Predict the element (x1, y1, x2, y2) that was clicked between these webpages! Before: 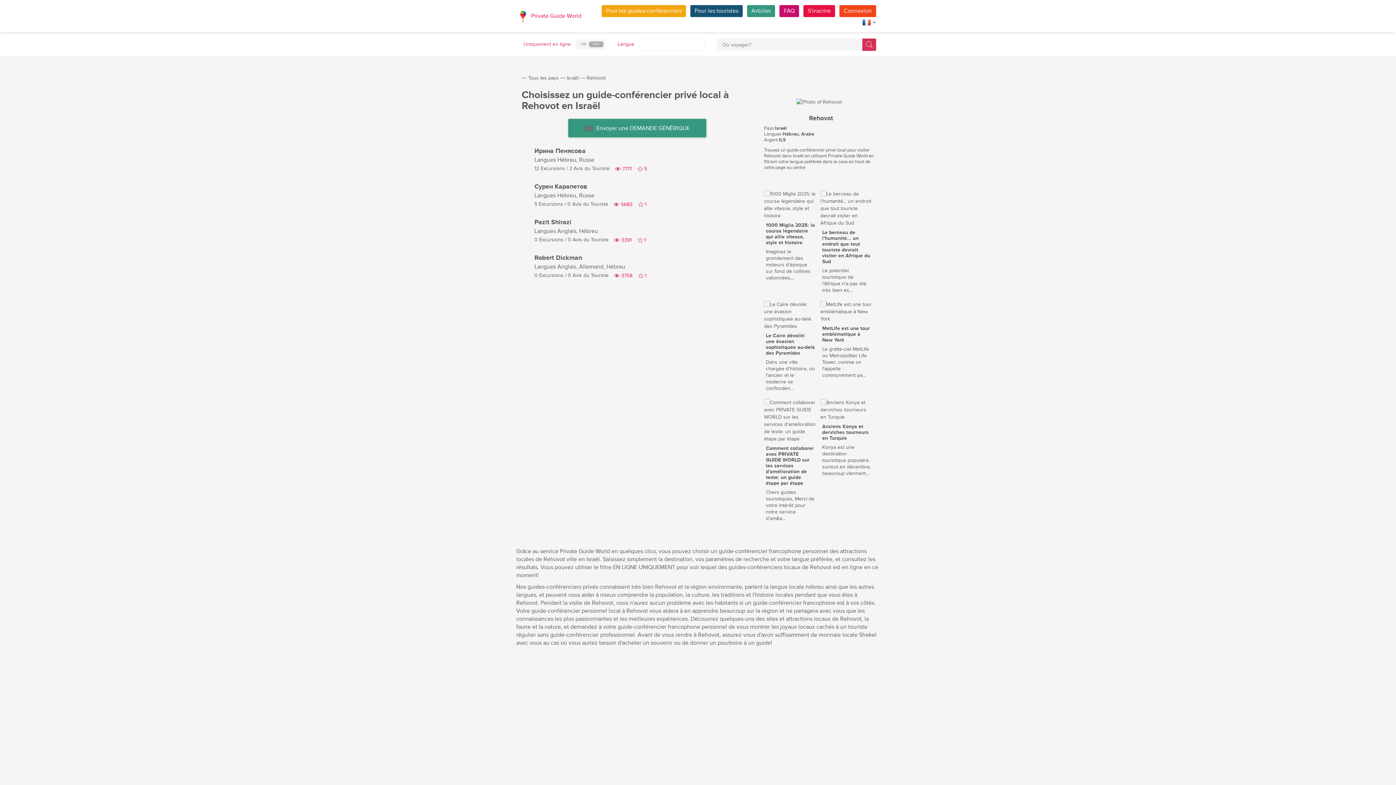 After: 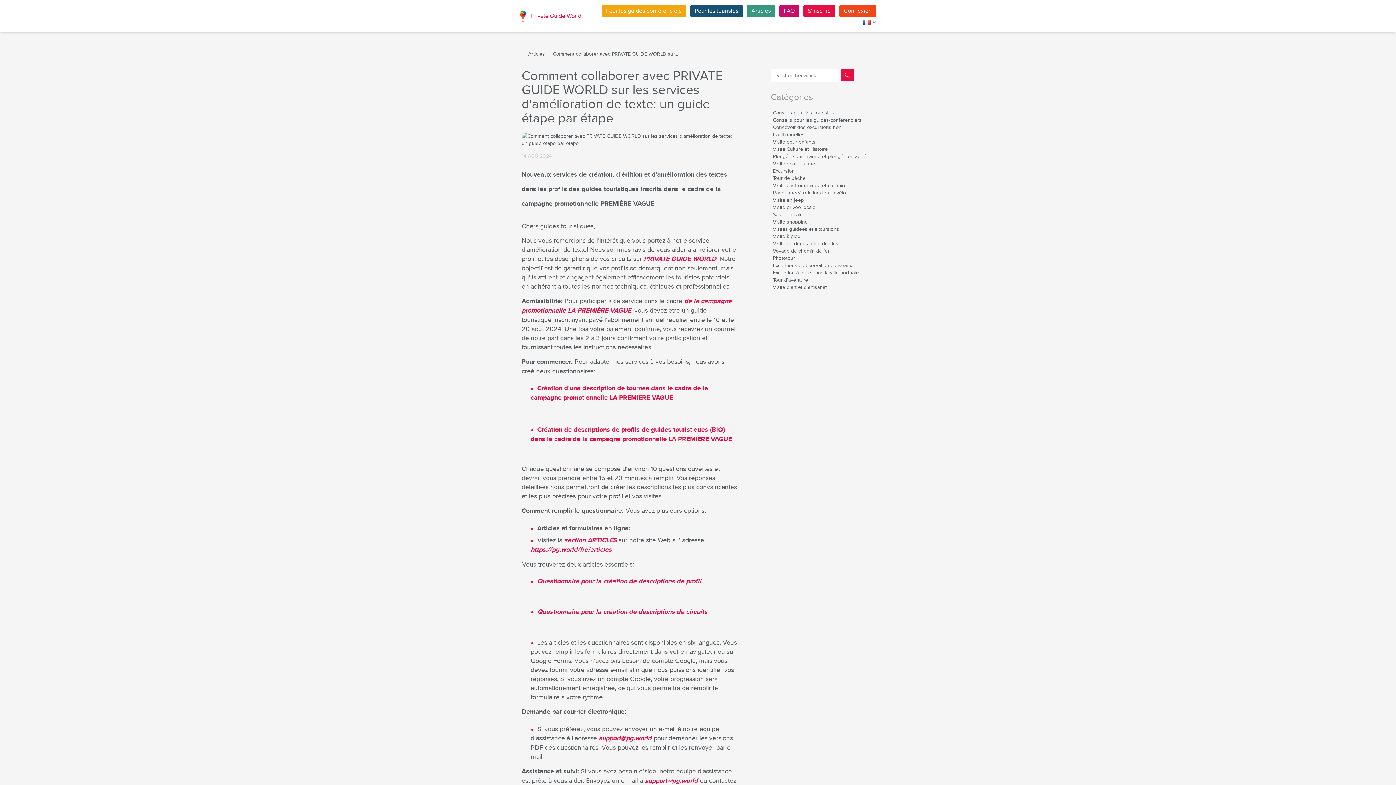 Action: bbox: (764, 417, 816, 423)